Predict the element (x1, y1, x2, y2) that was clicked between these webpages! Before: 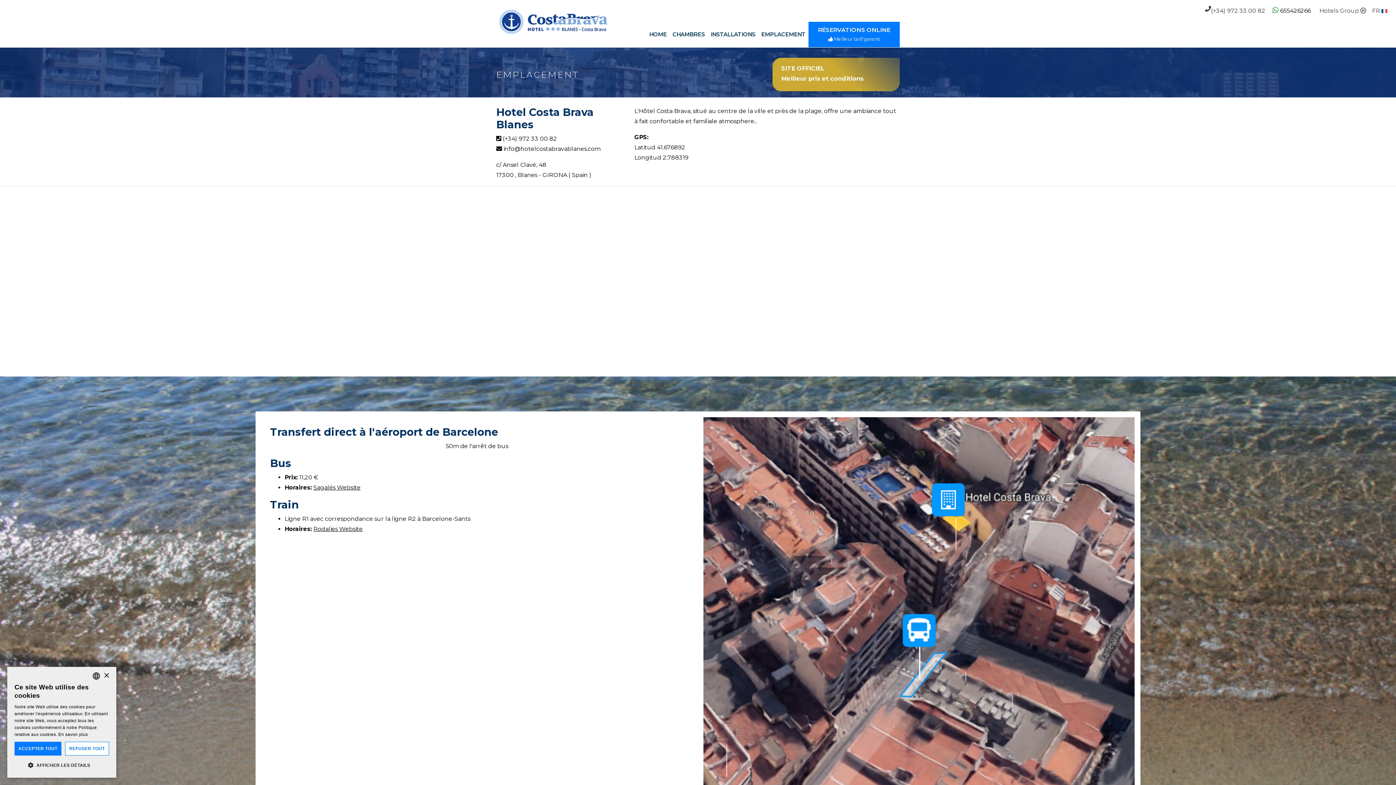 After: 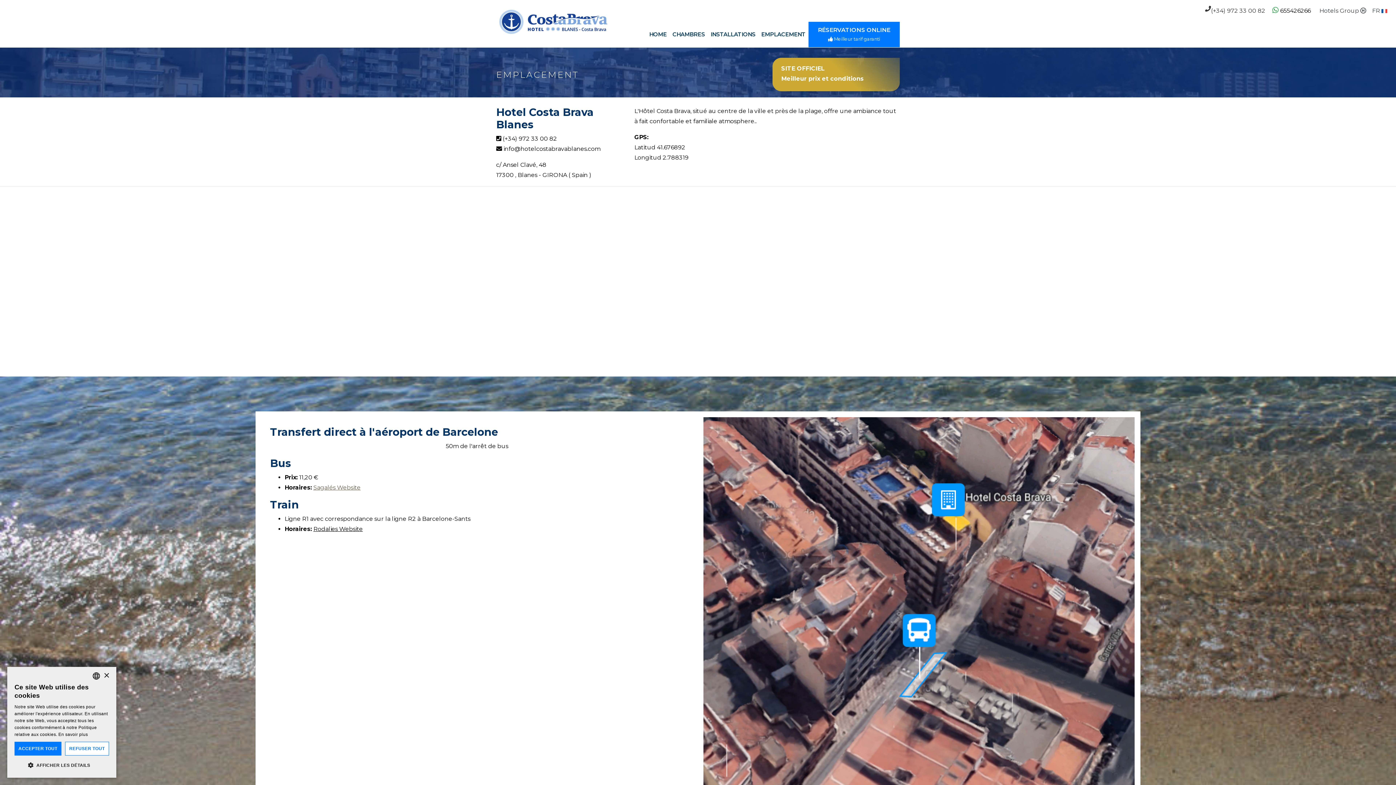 Action: label: Sagalés Website bbox: (313, 484, 360, 491)